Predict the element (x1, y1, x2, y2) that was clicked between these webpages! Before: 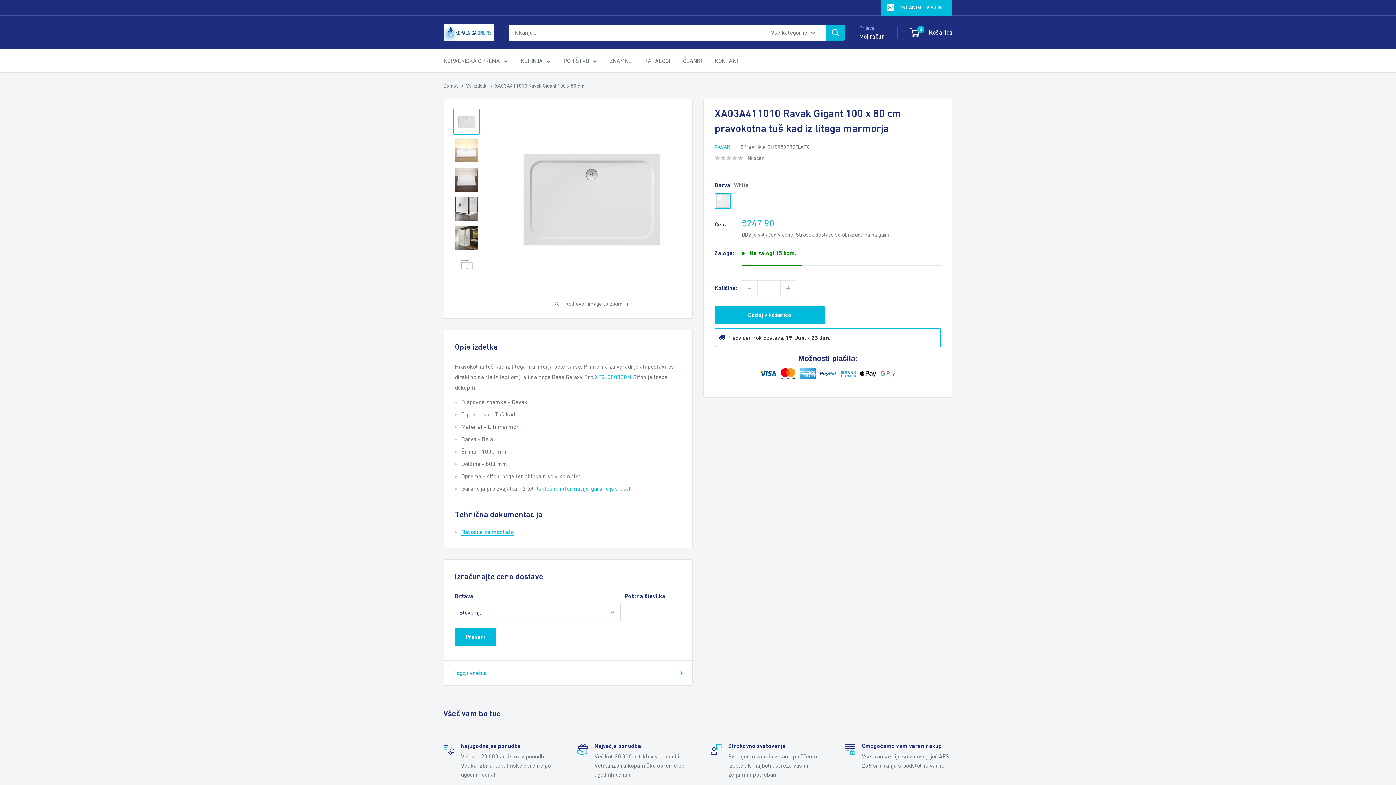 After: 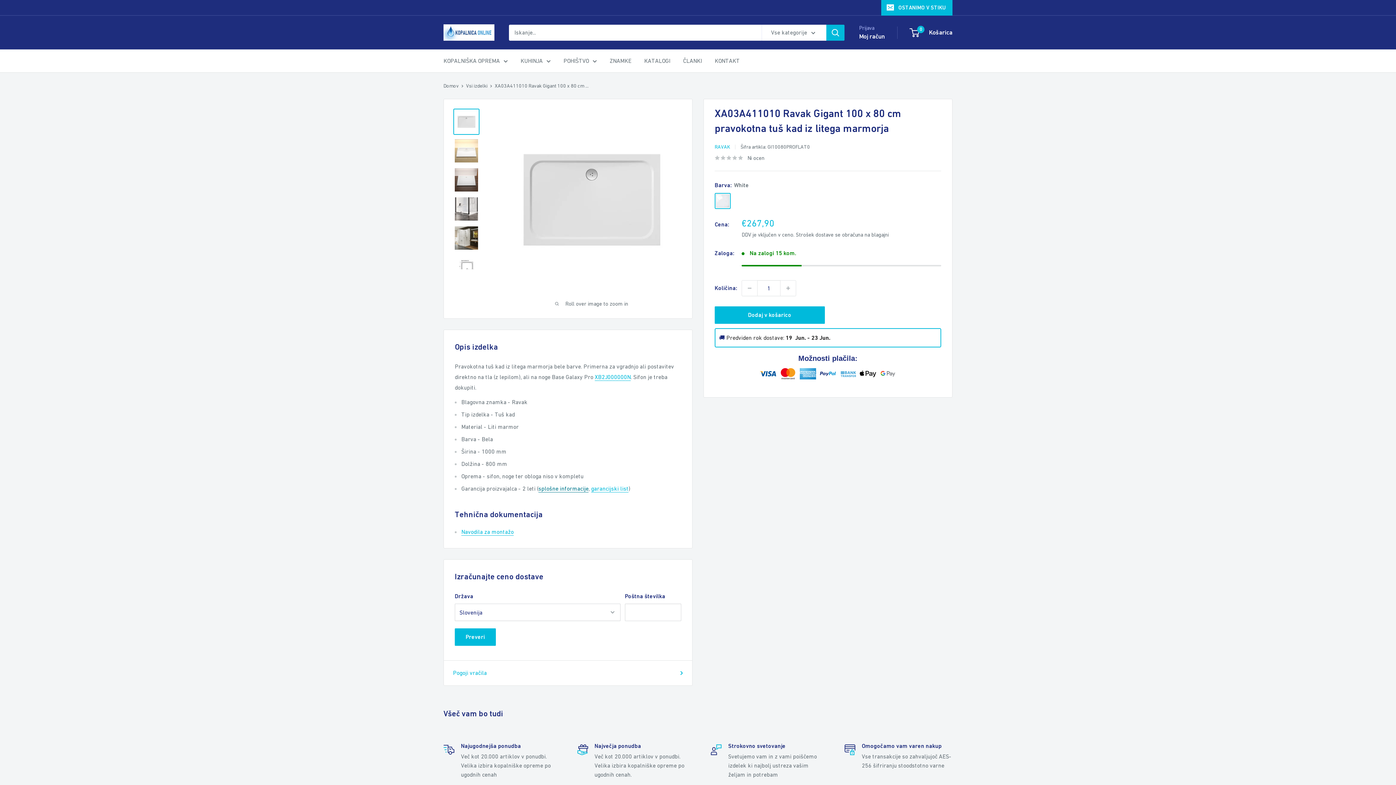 Action: label: splošne informacije bbox: (538, 485, 588, 492)